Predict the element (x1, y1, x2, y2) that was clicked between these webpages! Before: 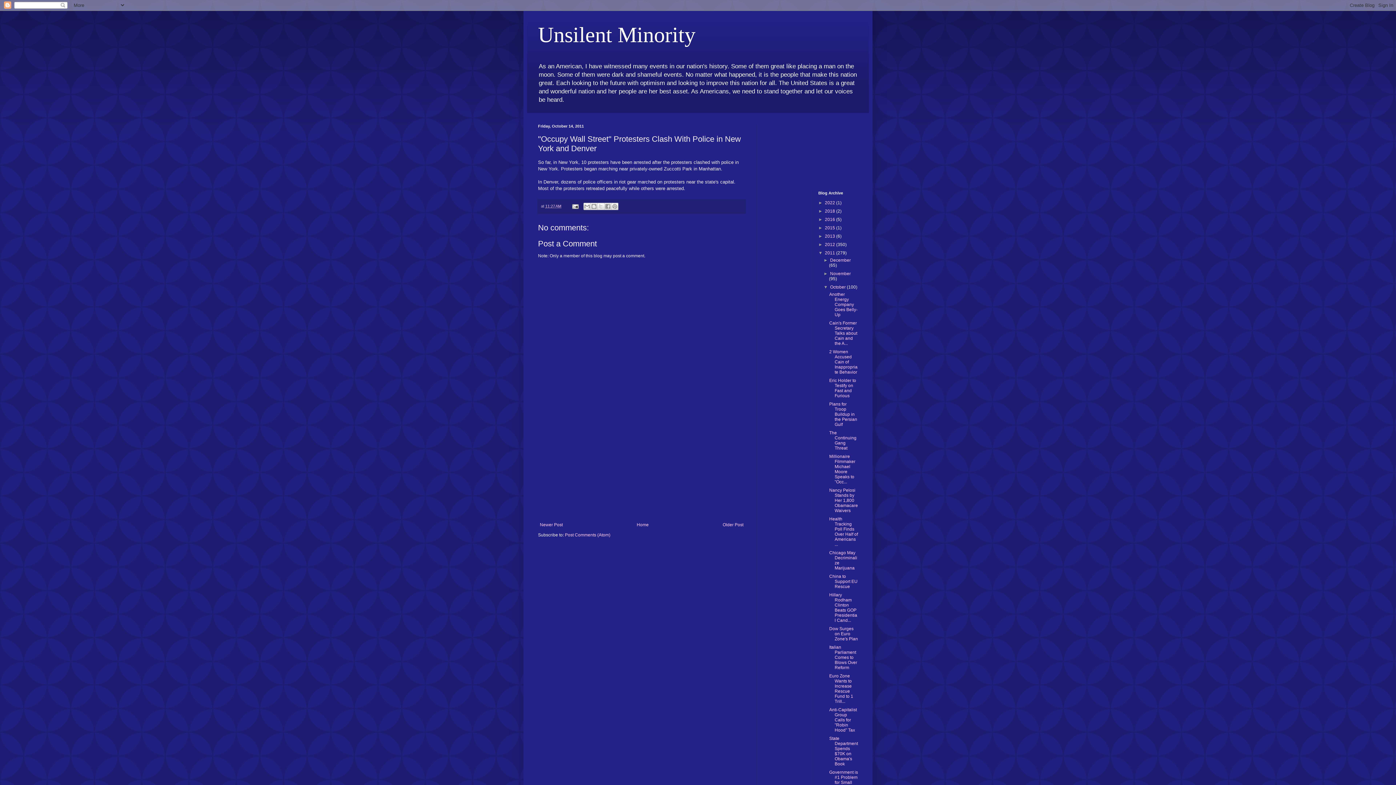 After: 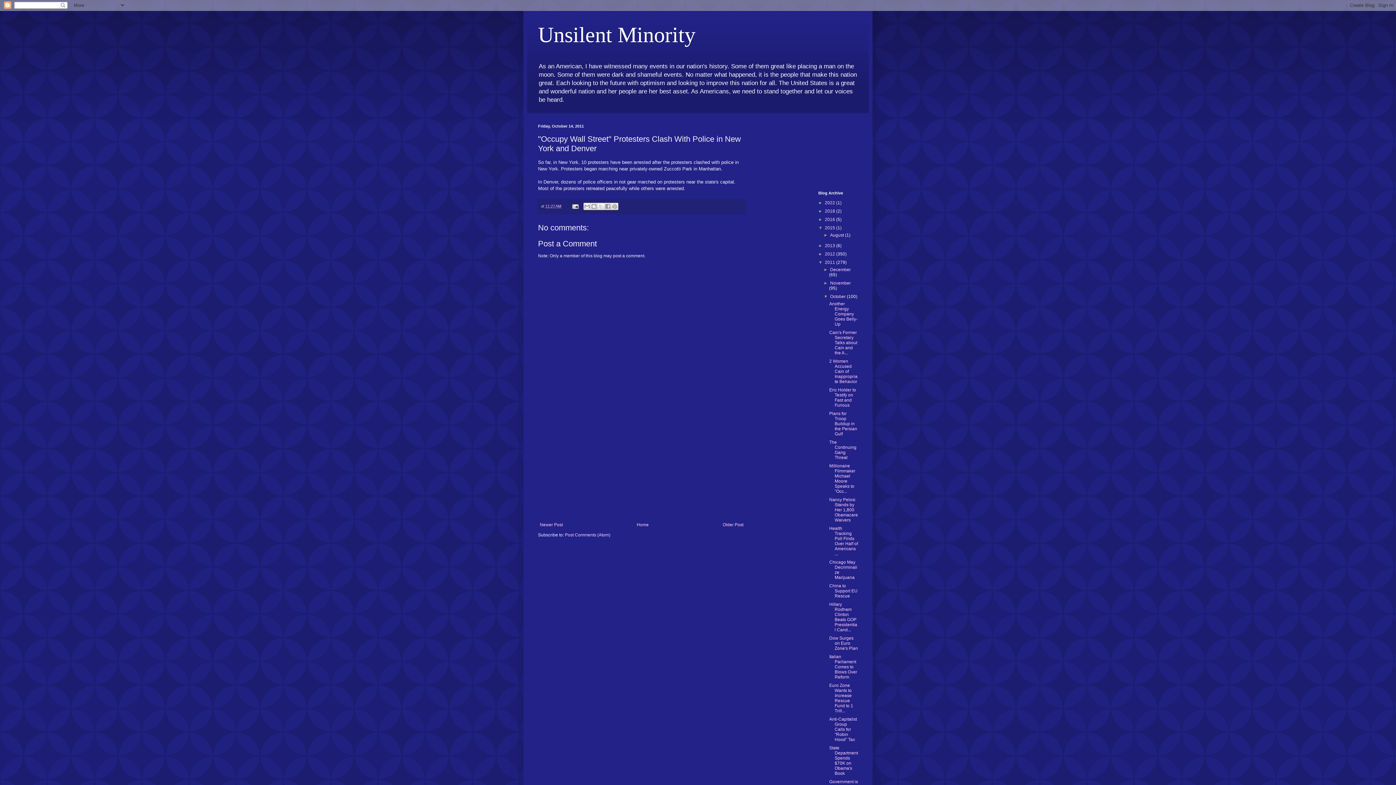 Action: bbox: (818, 225, 825, 230) label: ►  